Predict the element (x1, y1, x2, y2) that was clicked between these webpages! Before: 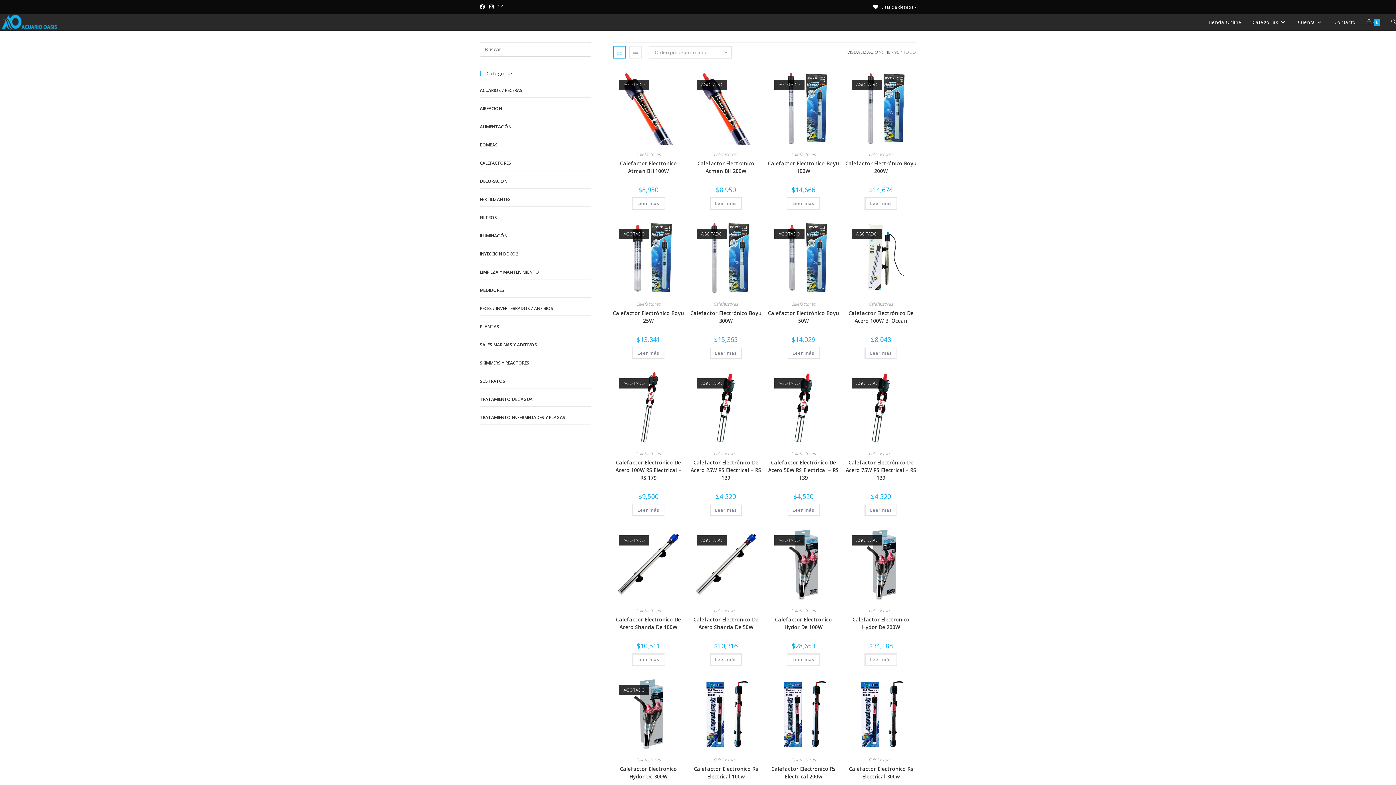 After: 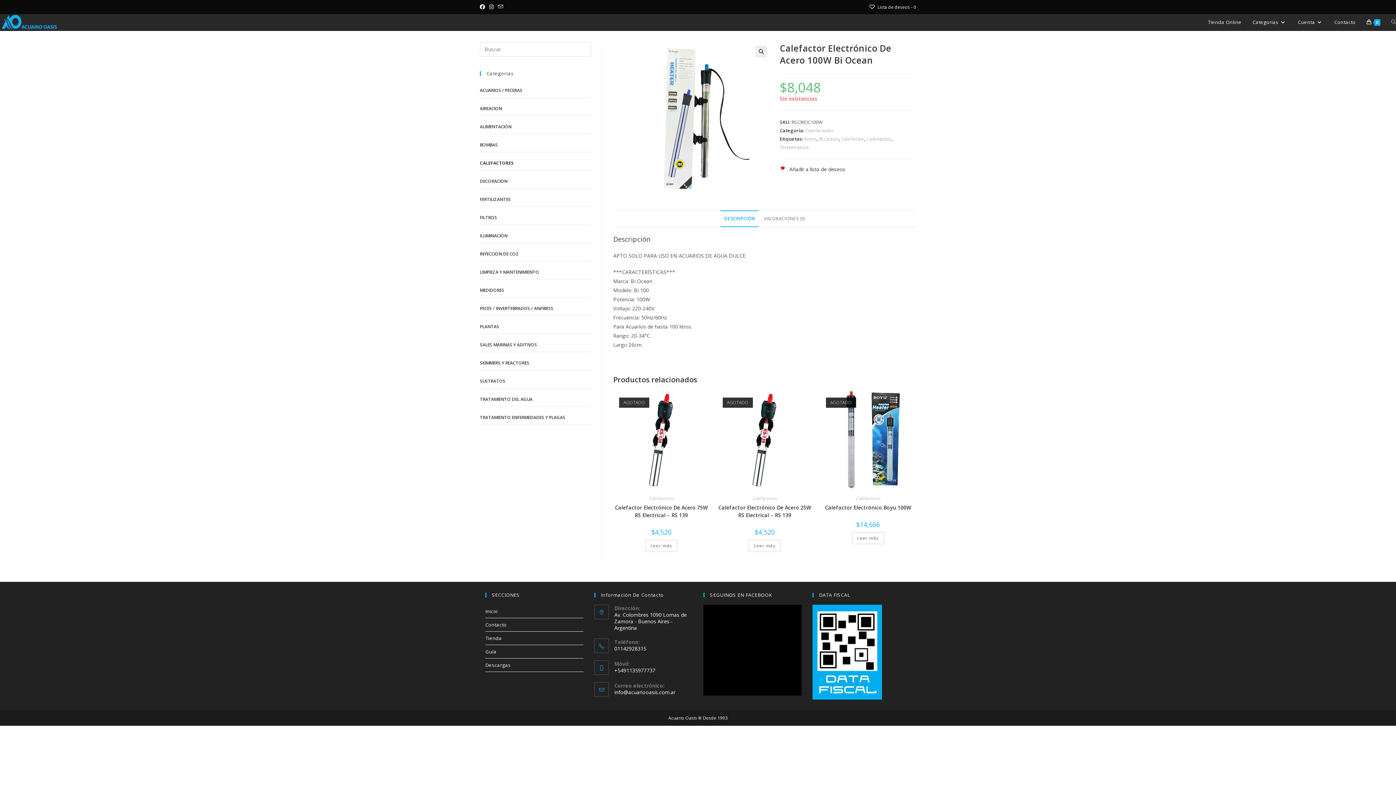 Action: bbox: (864, 347, 897, 359) label: Lee más sobre “Calefactor Electrónico De Acero 100W Bi Ocean”